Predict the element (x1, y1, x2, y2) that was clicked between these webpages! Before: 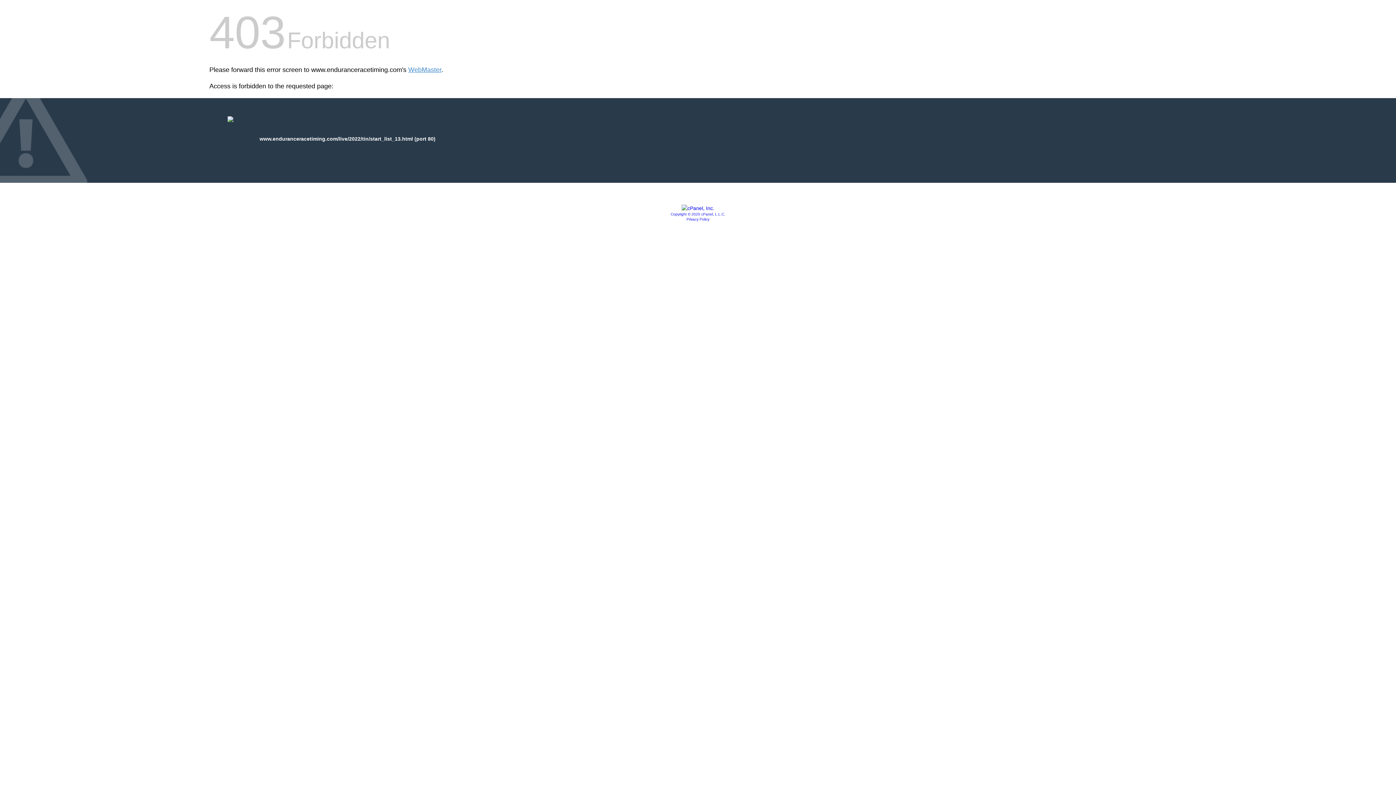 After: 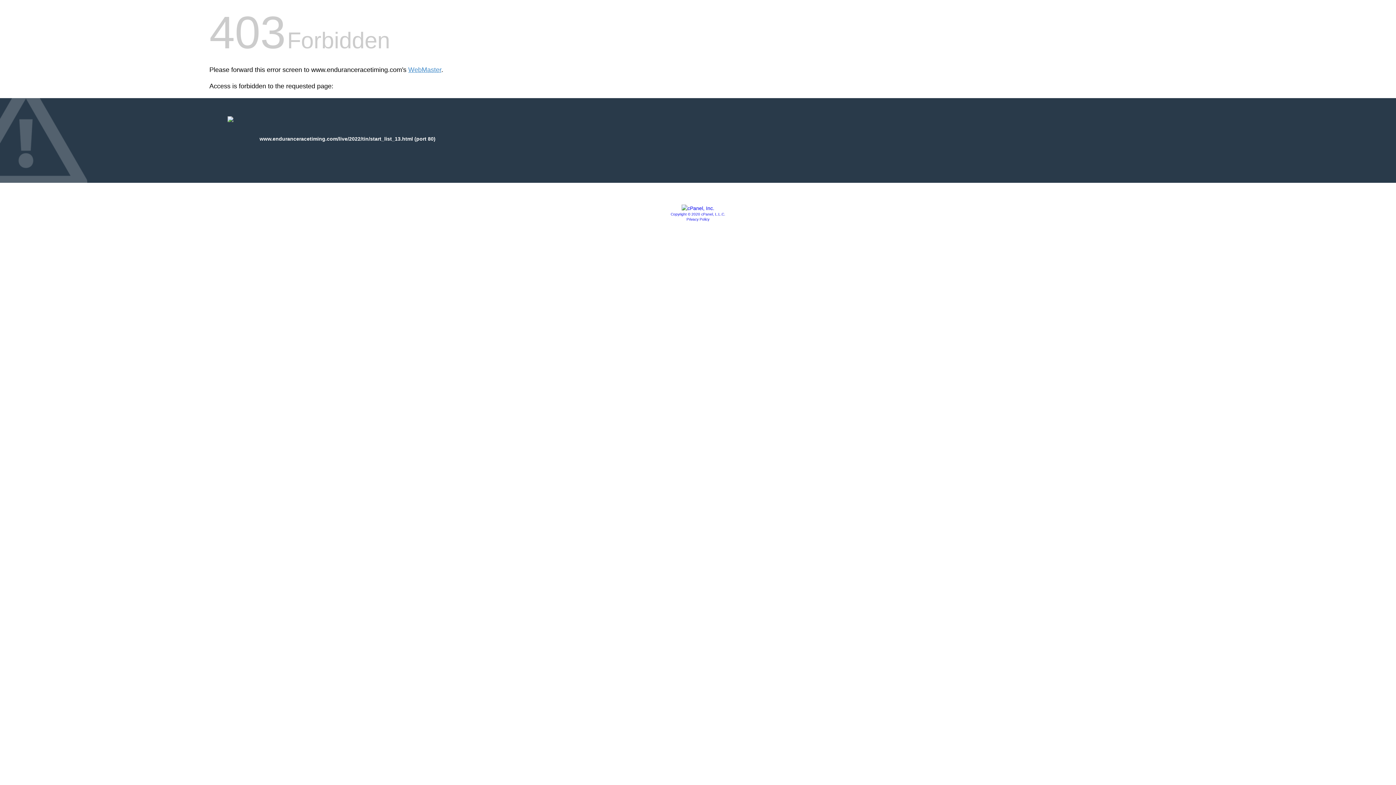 Action: label: Copyright © 2020 cPanel, L.L.C. bbox: (670, 212, 725, 216)